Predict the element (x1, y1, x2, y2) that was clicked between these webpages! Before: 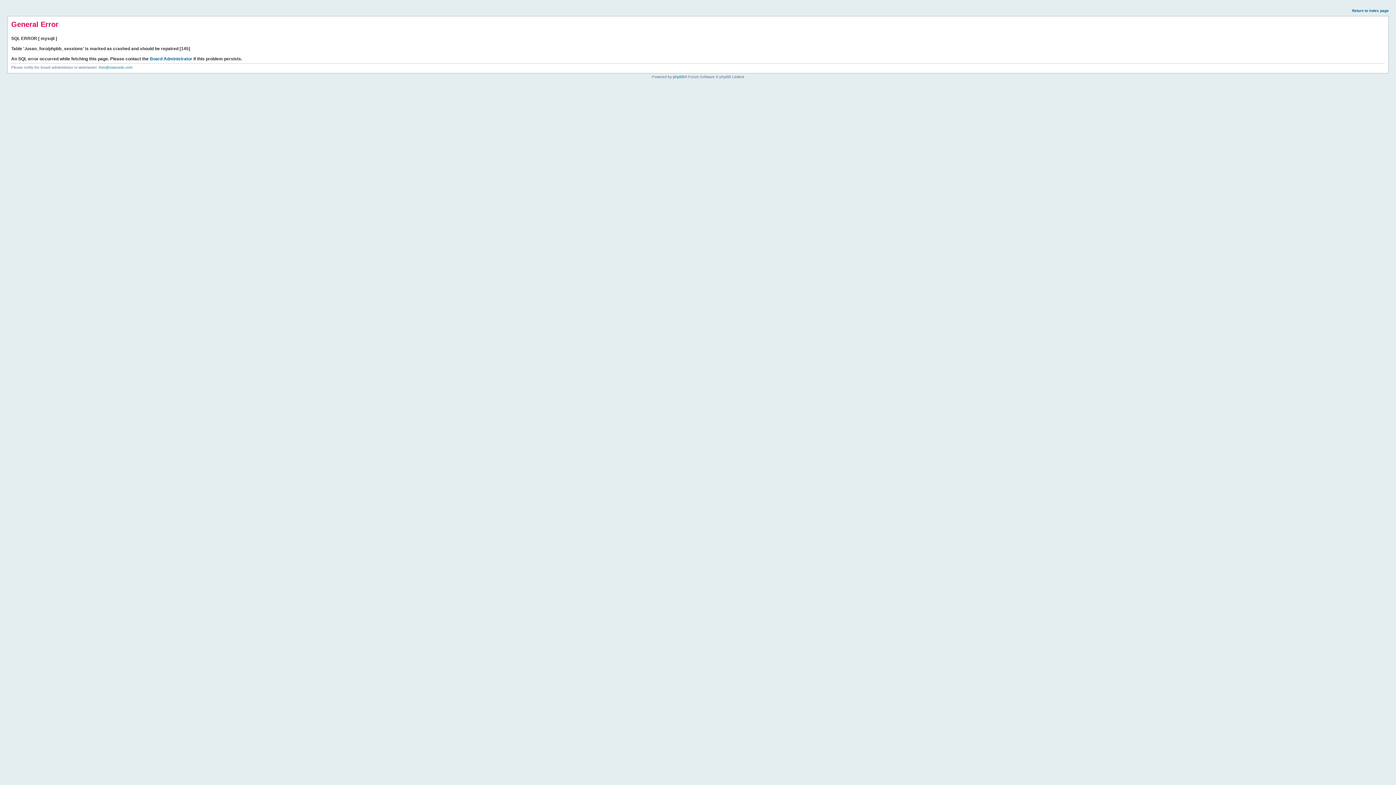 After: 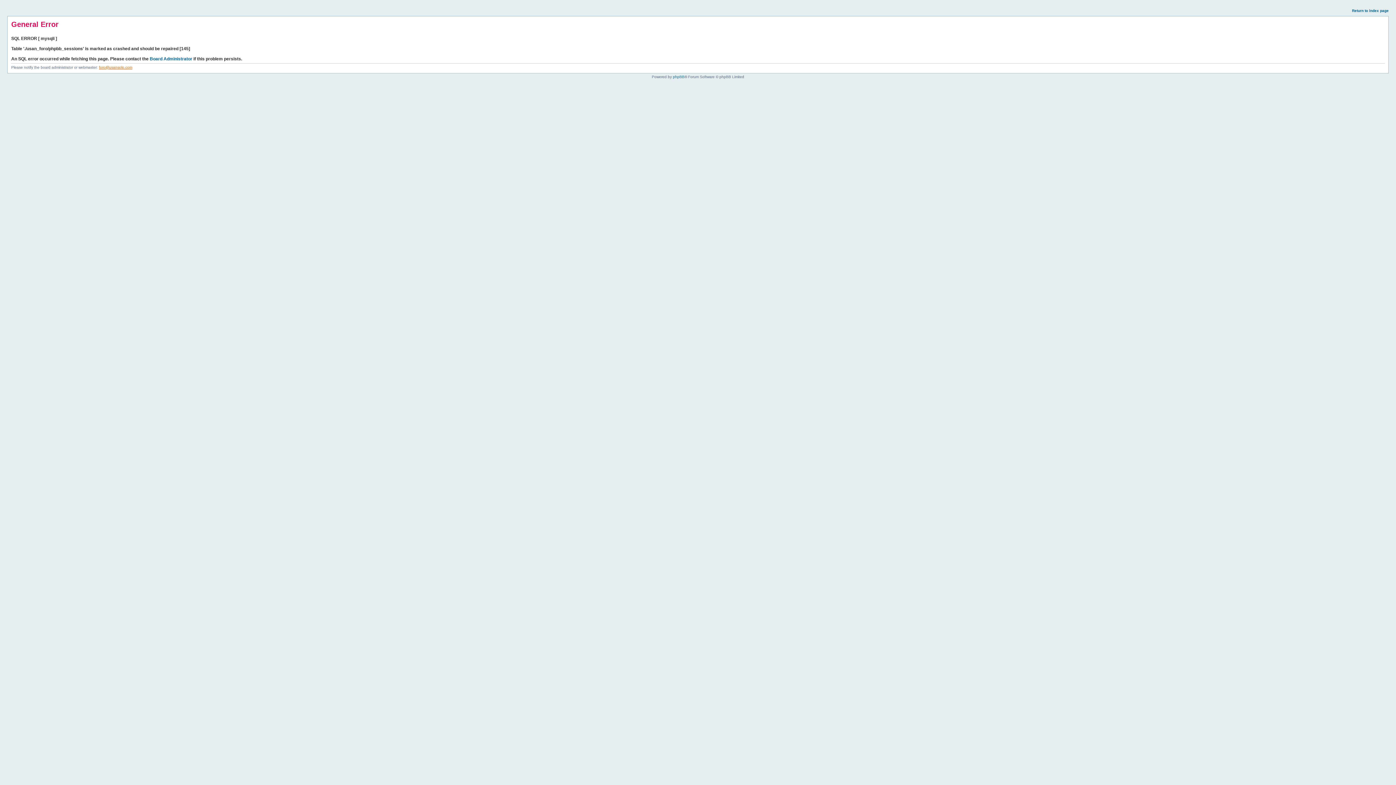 Action: label: foro@usansolo.com bbox: (98, 65, 132, 69)